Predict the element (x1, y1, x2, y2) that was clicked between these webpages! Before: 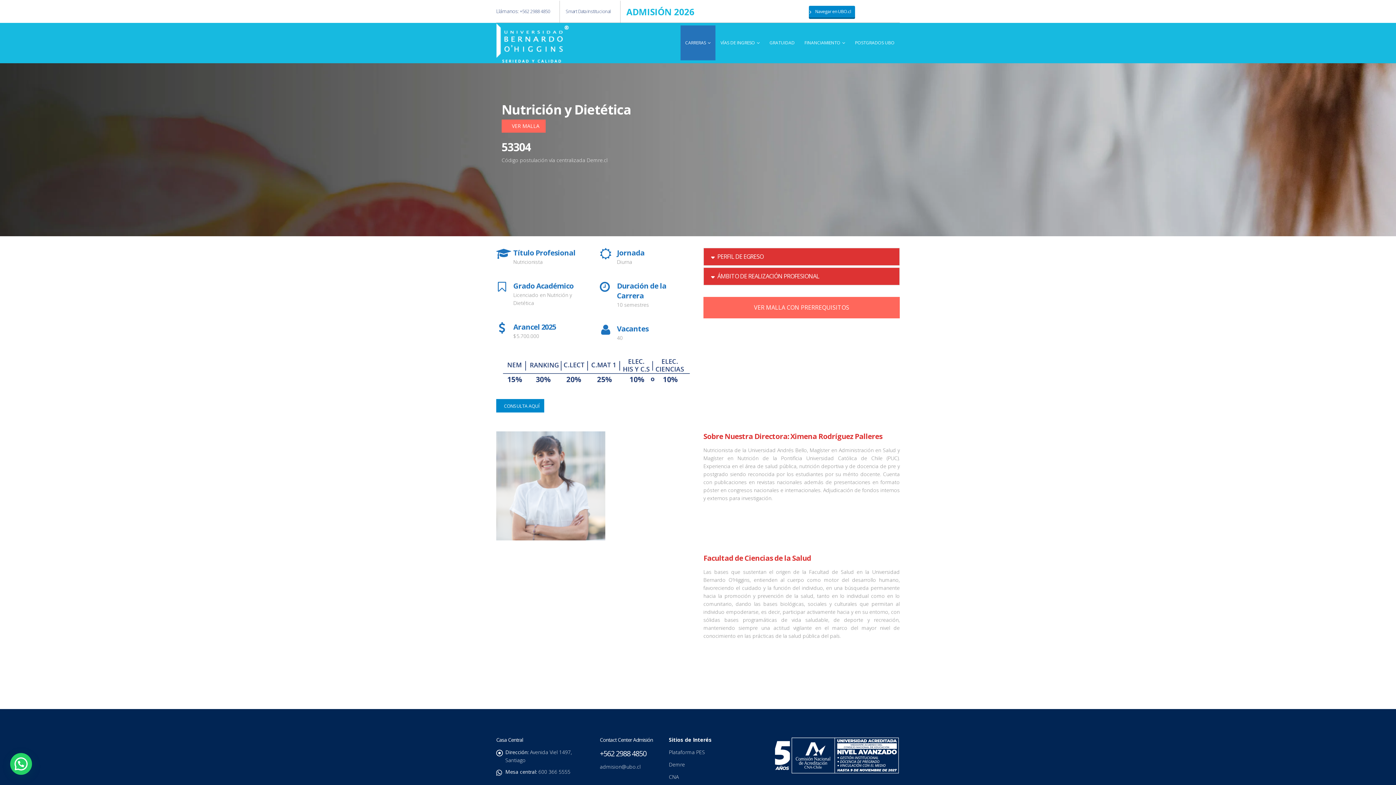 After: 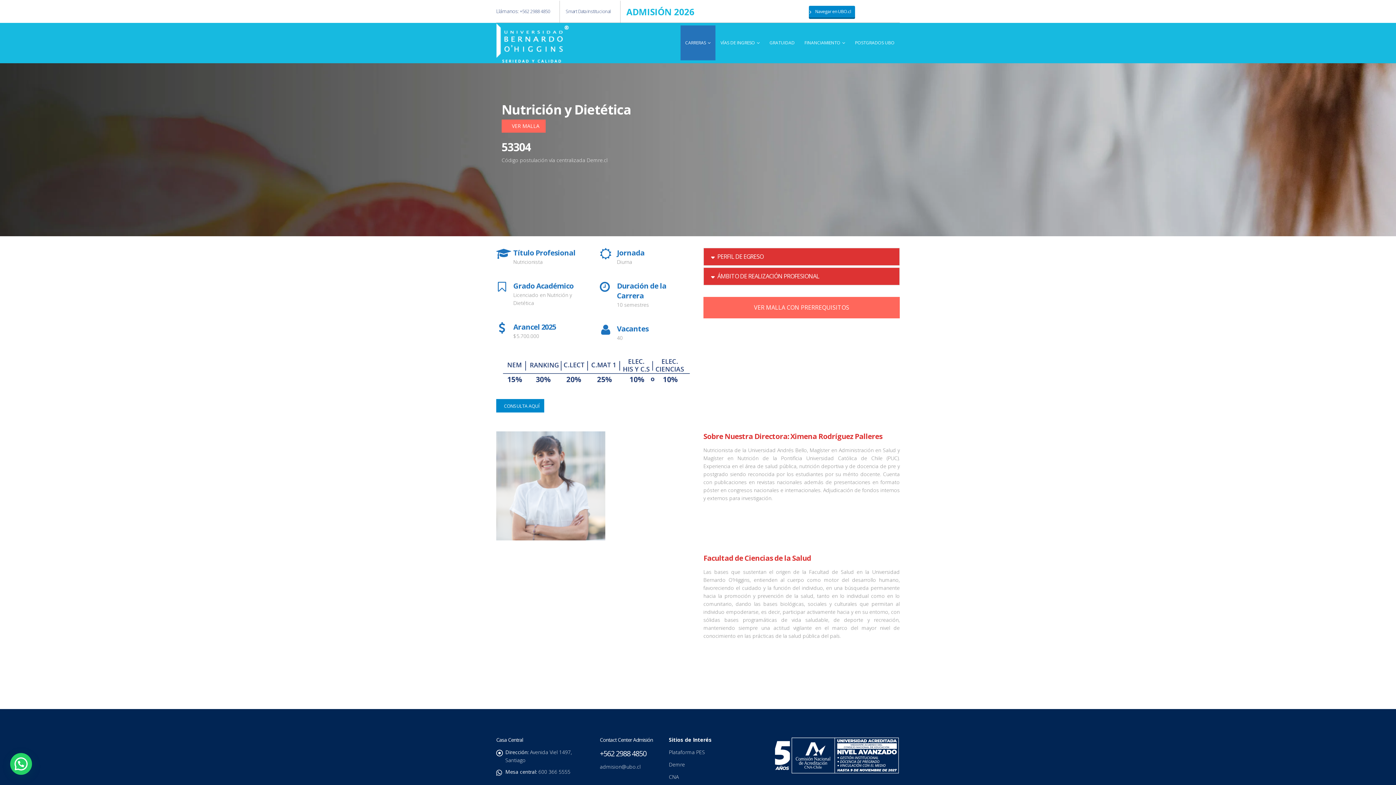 Action: bbox: (600, 763, 640, 770) label: admision@ubo.cl